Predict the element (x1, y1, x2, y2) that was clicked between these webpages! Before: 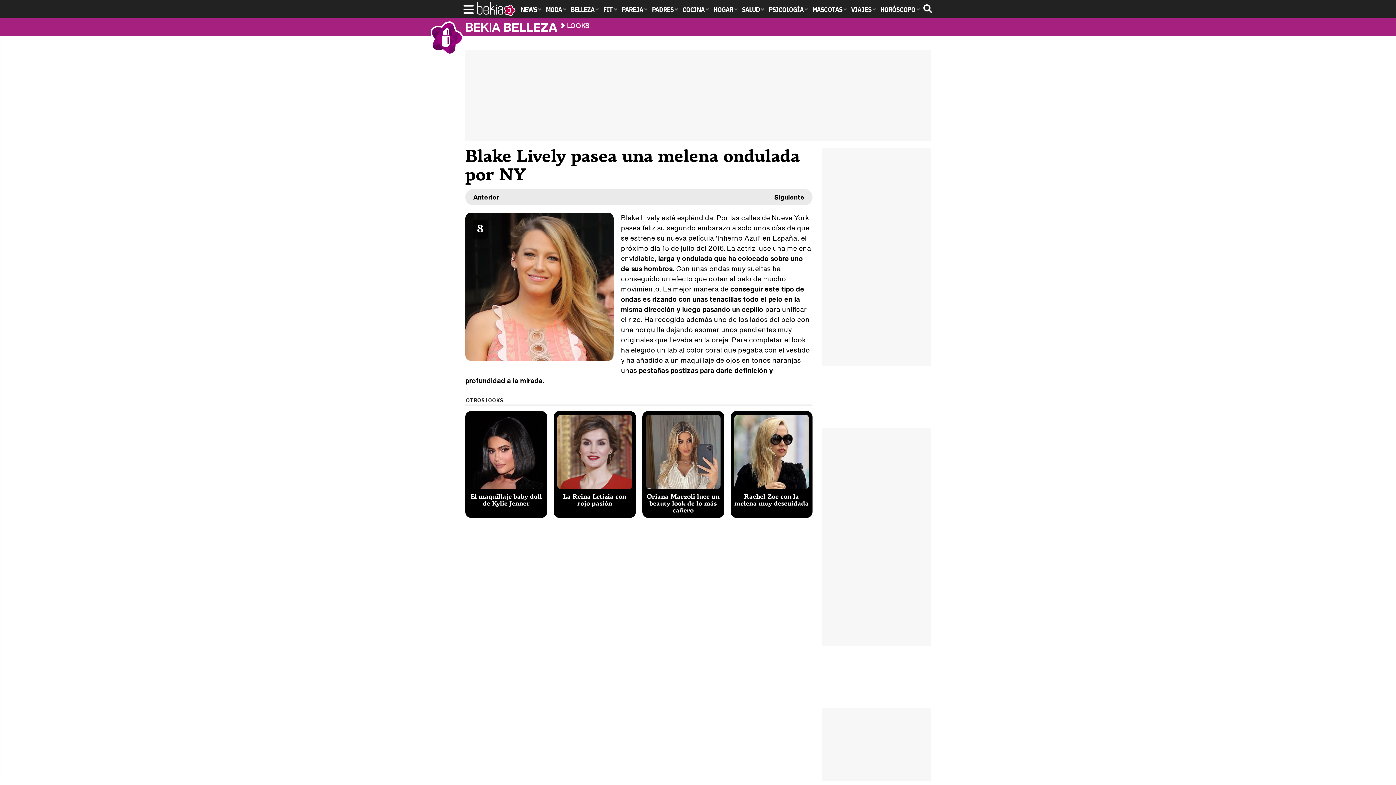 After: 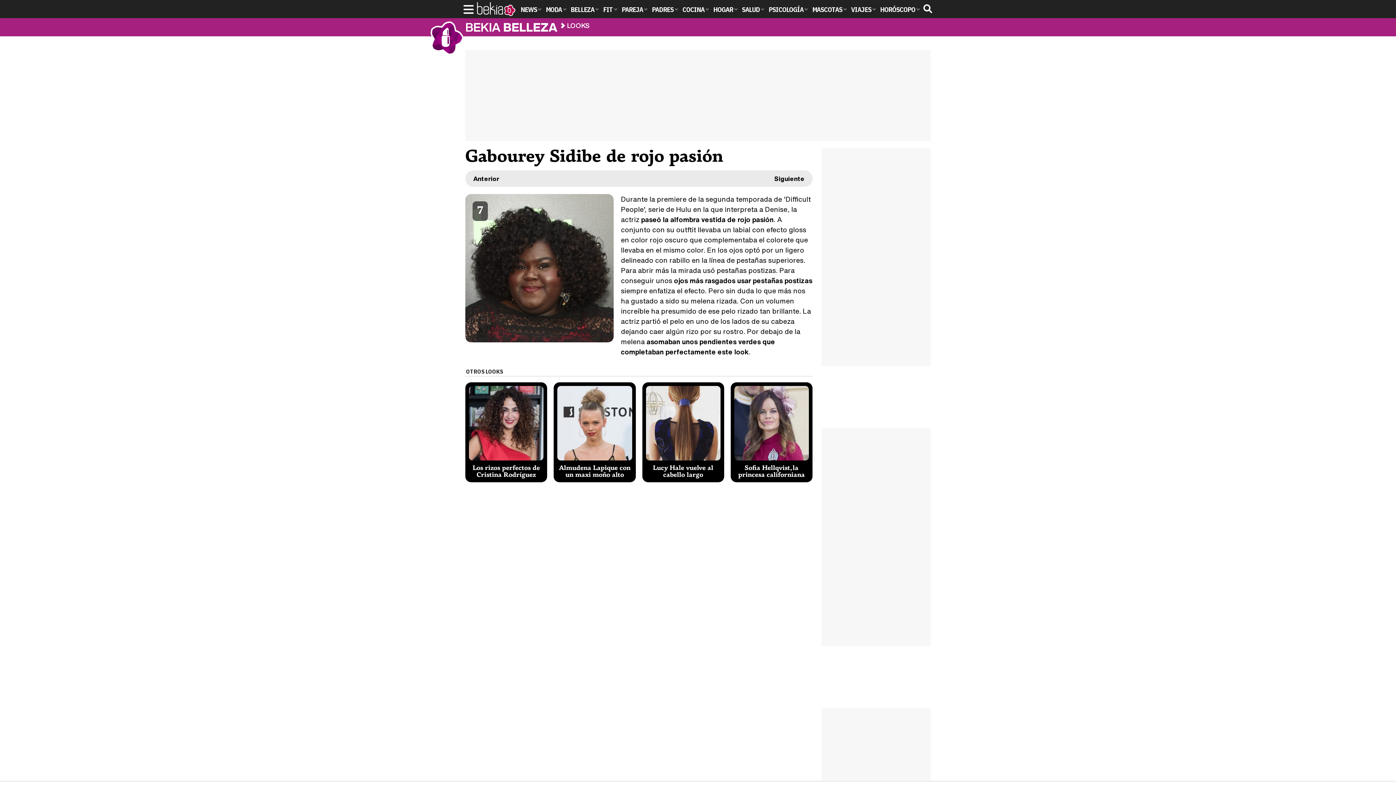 Action: label: Anterior bbox: (465, 189, 507, 205)